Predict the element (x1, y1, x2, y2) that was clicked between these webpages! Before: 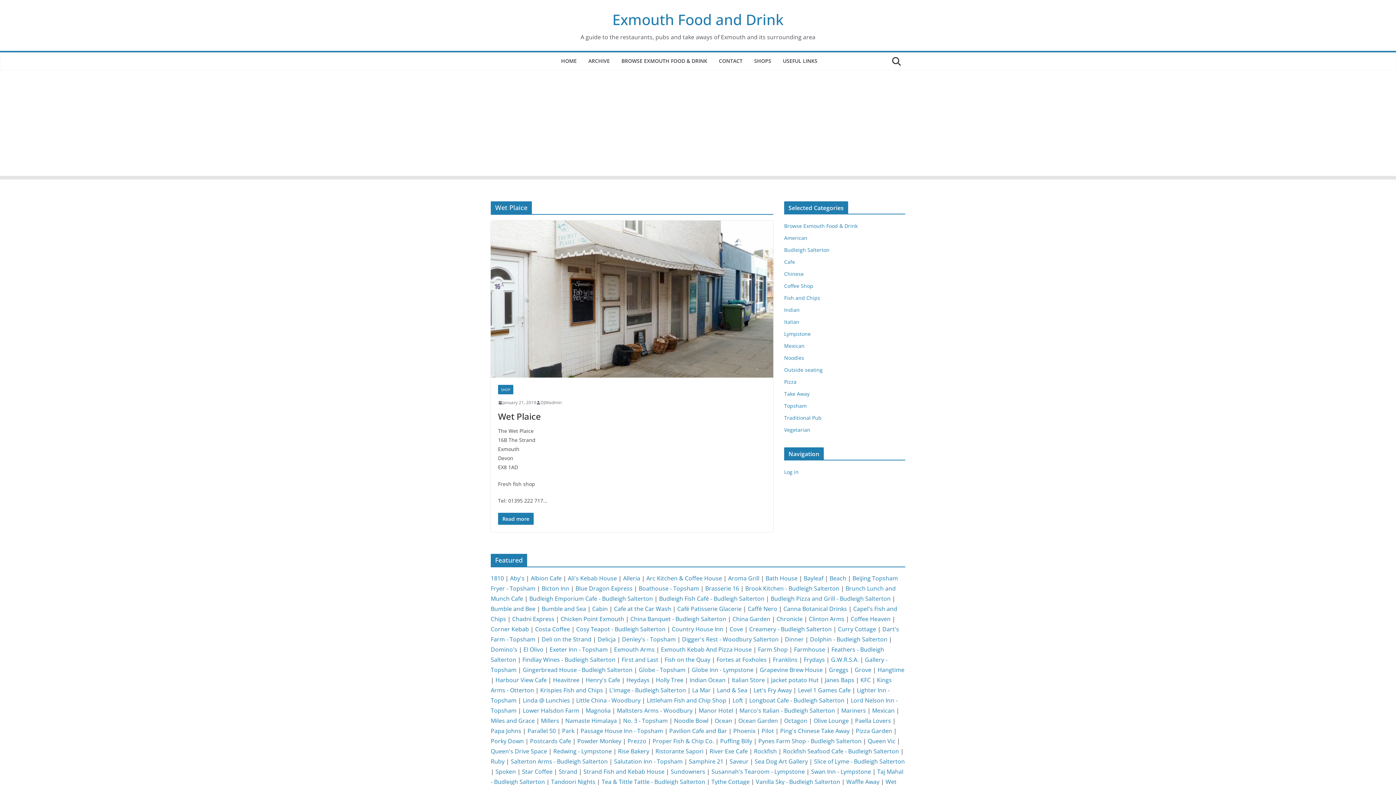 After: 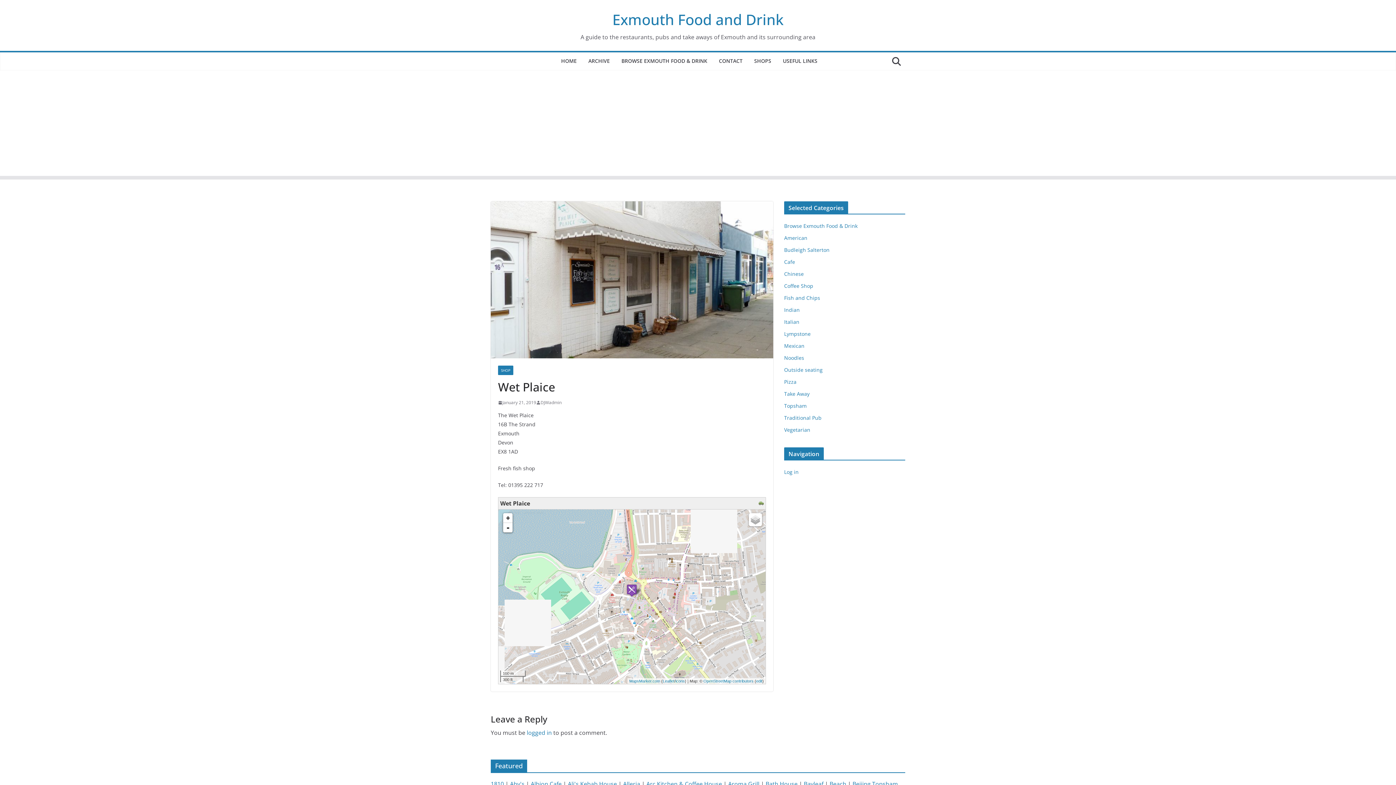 Action: bbox: (498, 398, 536, 406) label: January 21, 2019